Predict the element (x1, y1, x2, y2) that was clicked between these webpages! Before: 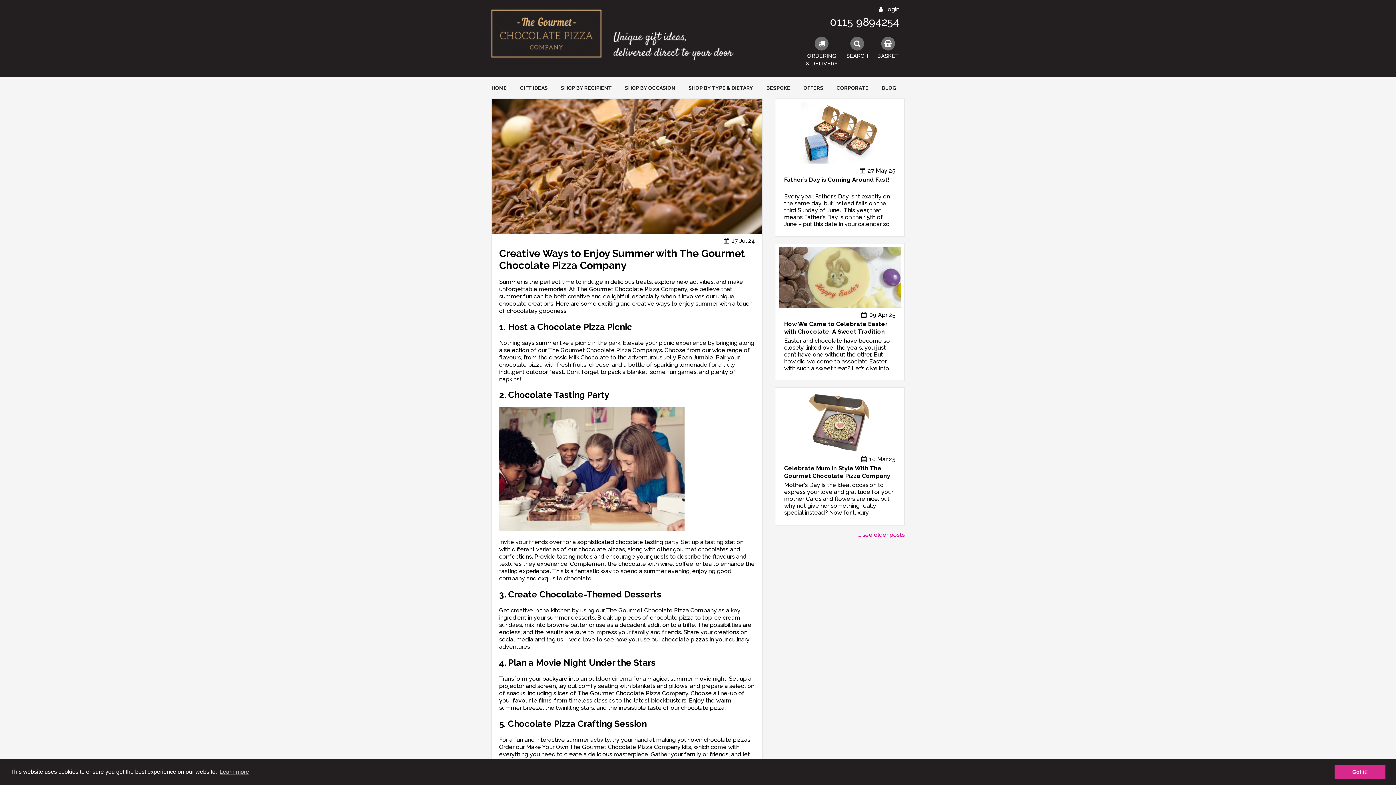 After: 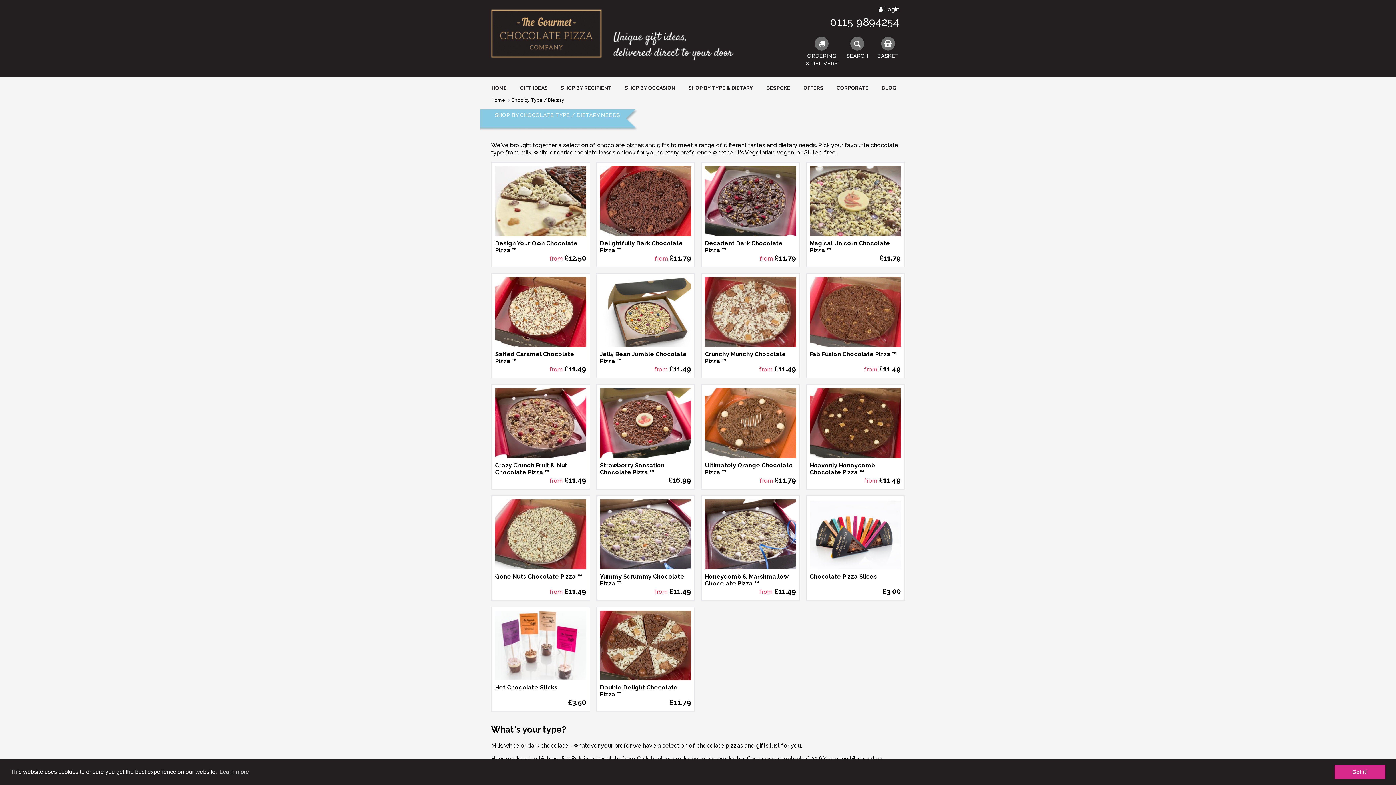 Action: label: SHOP BY TYPE & DIETARY bbox: (688, 82, 753, 93)